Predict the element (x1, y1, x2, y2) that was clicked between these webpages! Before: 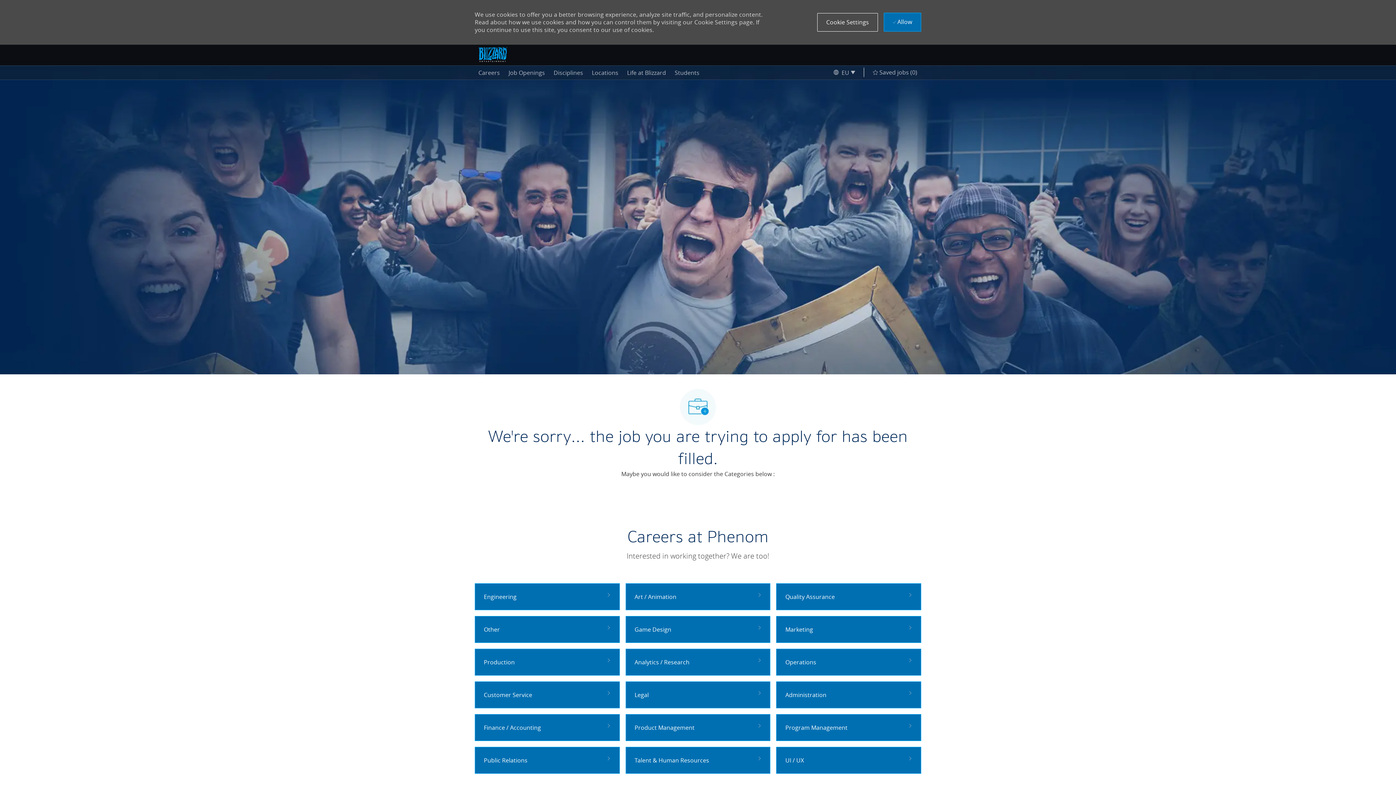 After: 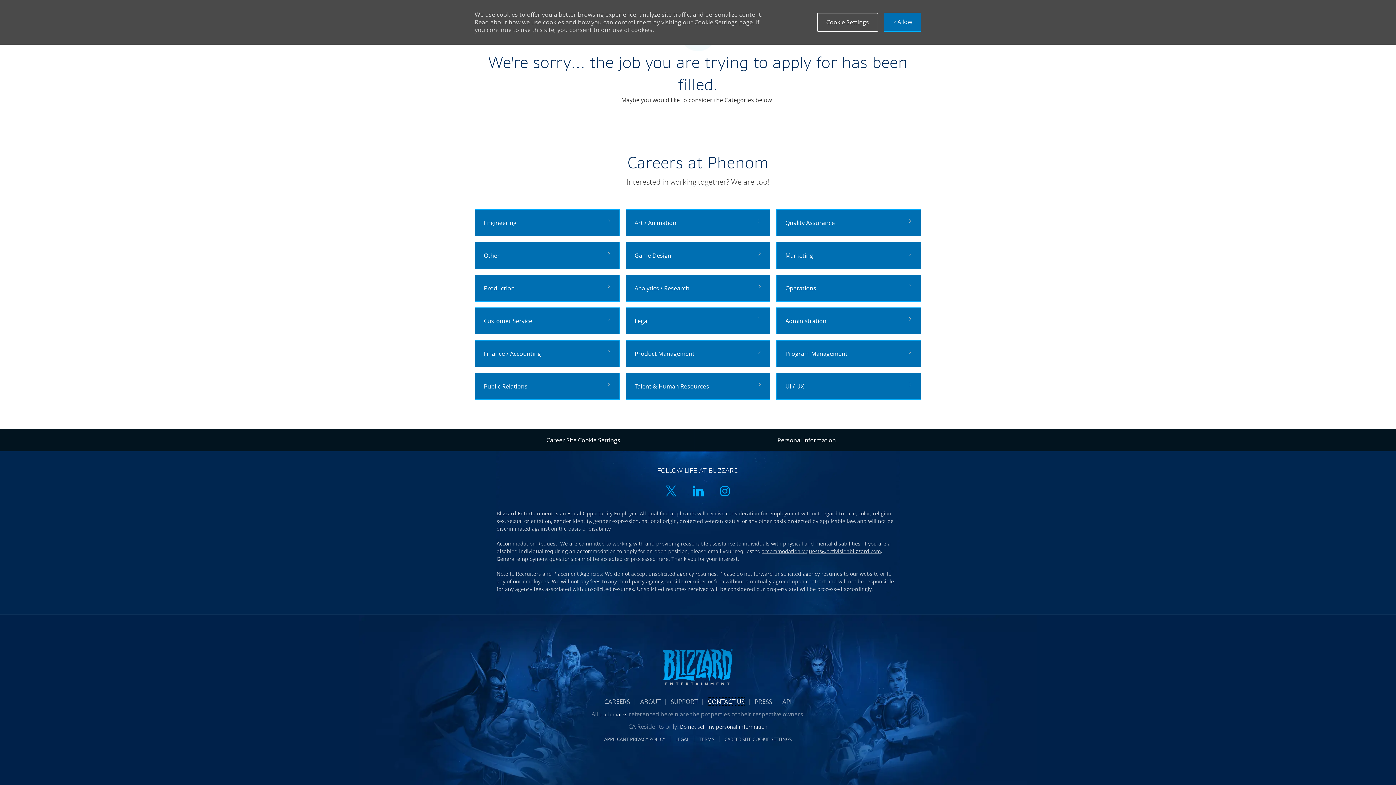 Action: bbox: (708, 765, 744, 773) label: CONTACT US